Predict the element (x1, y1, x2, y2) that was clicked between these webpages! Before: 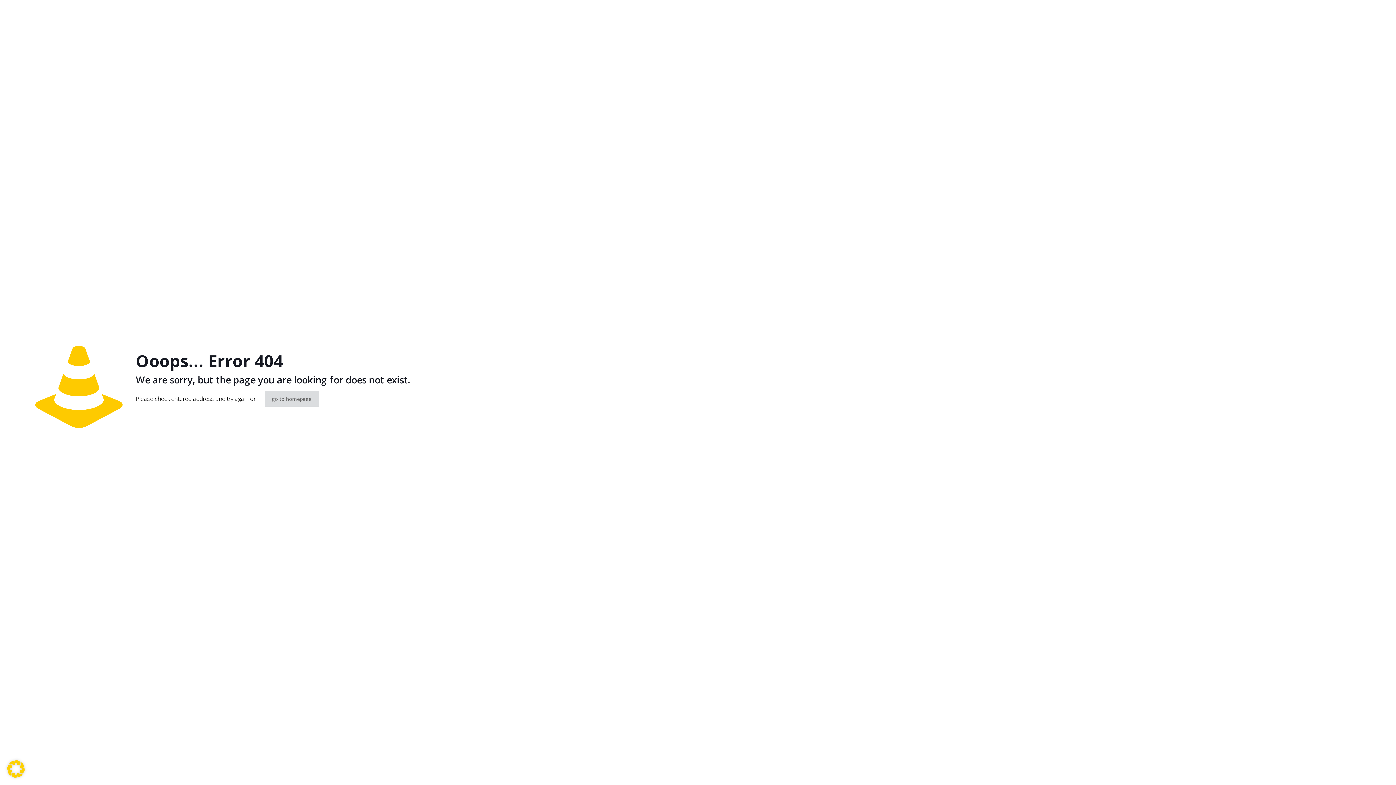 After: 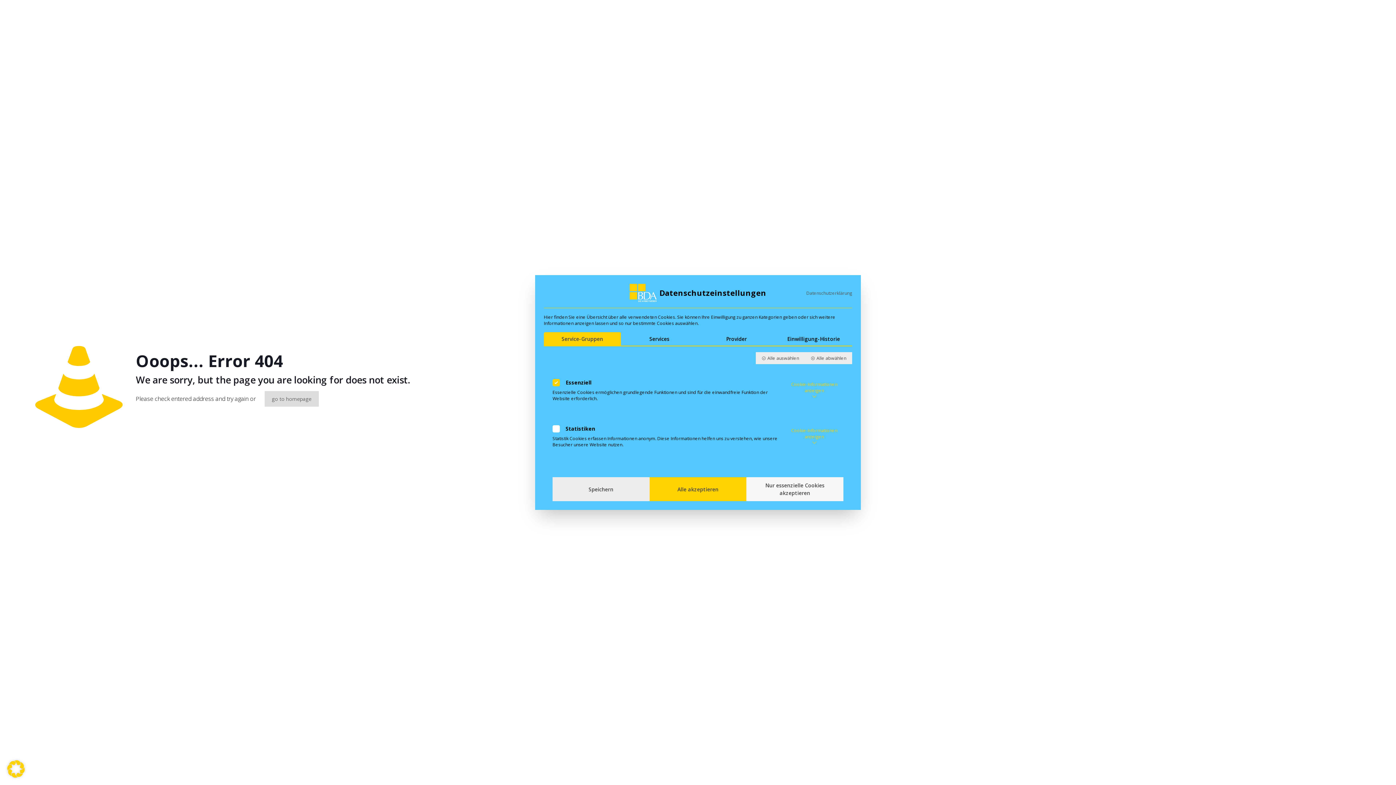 Action: bbox: (0, 753, 32, 785) label: Dialog Datenschutz-Präferenz öffnen